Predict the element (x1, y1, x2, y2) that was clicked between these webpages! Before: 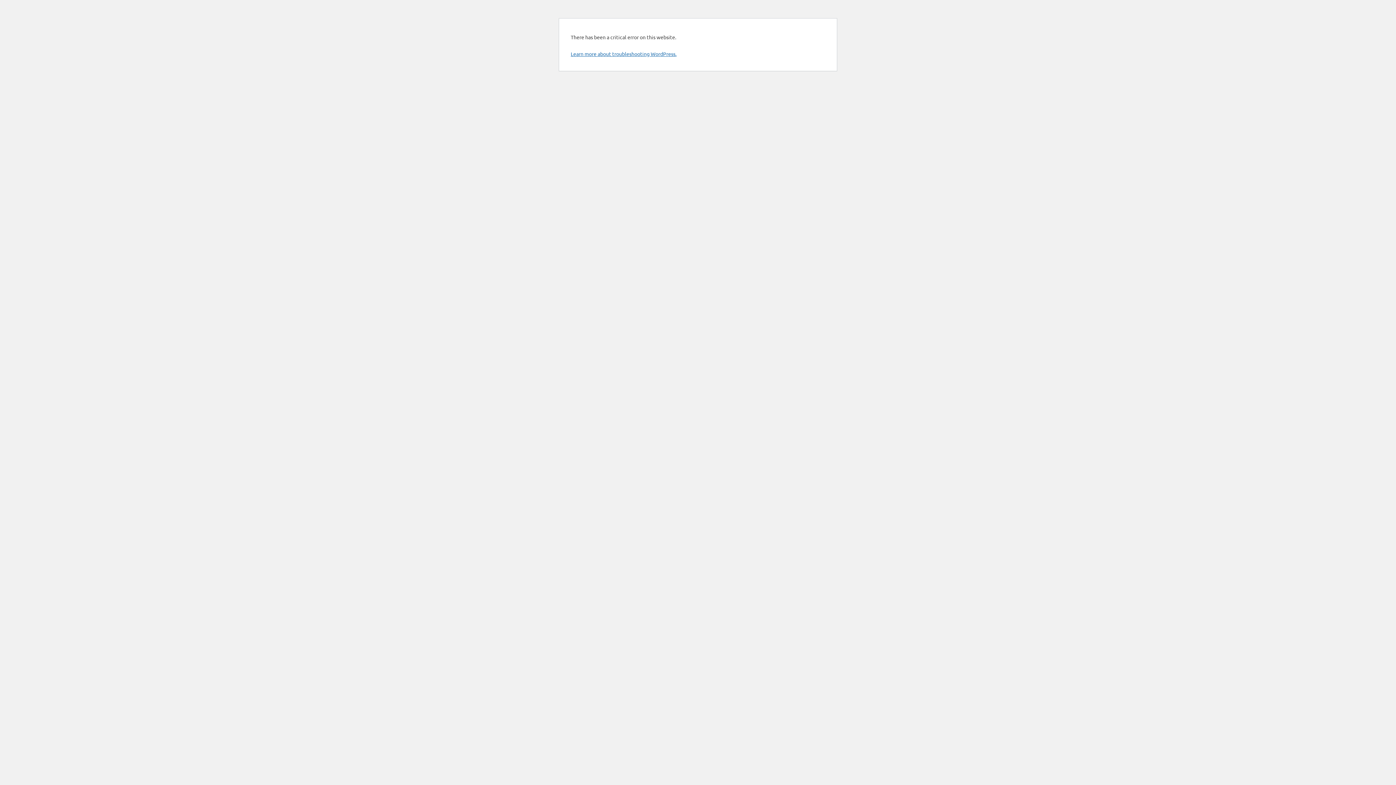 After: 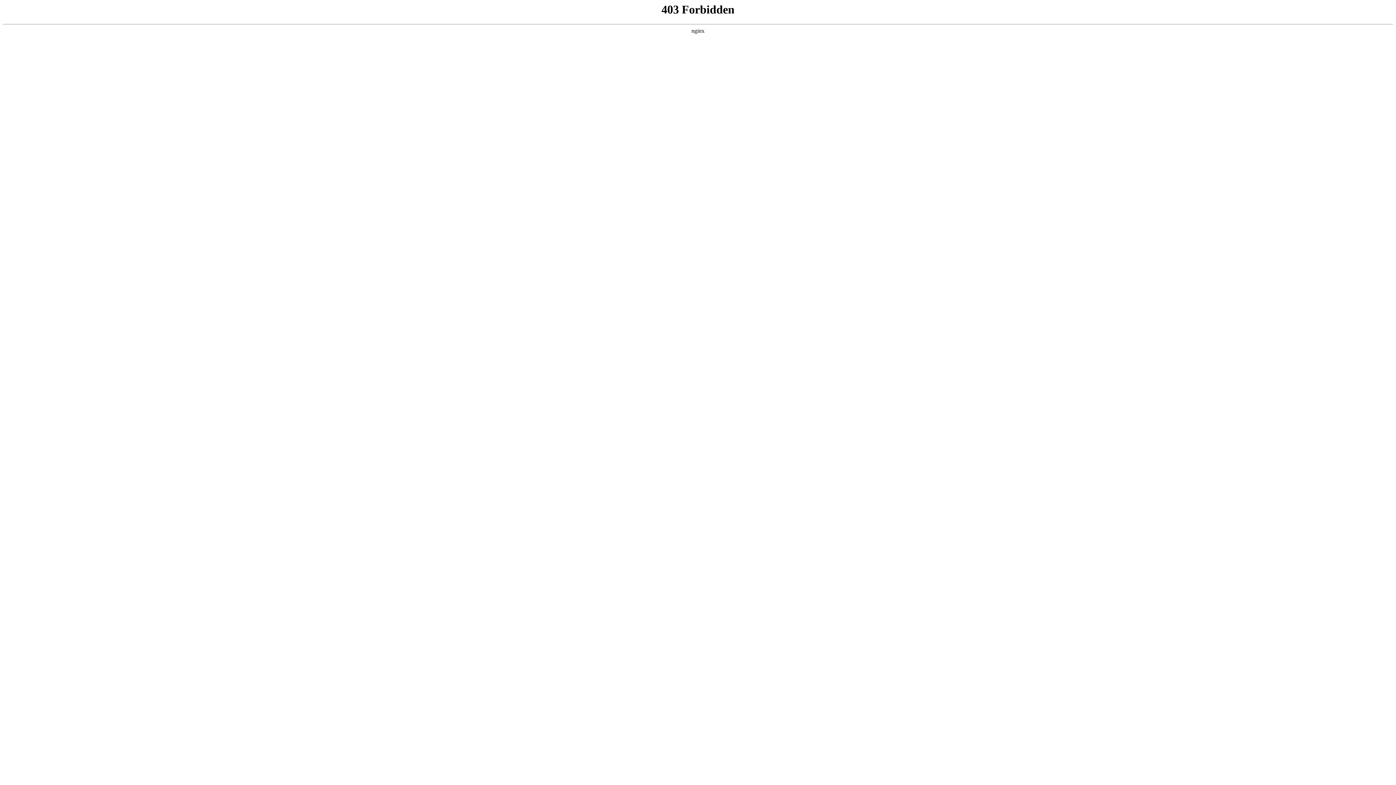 Action: bbox: (570, 50, 676, 57) label: Learn more about troubleshooting WordPress.